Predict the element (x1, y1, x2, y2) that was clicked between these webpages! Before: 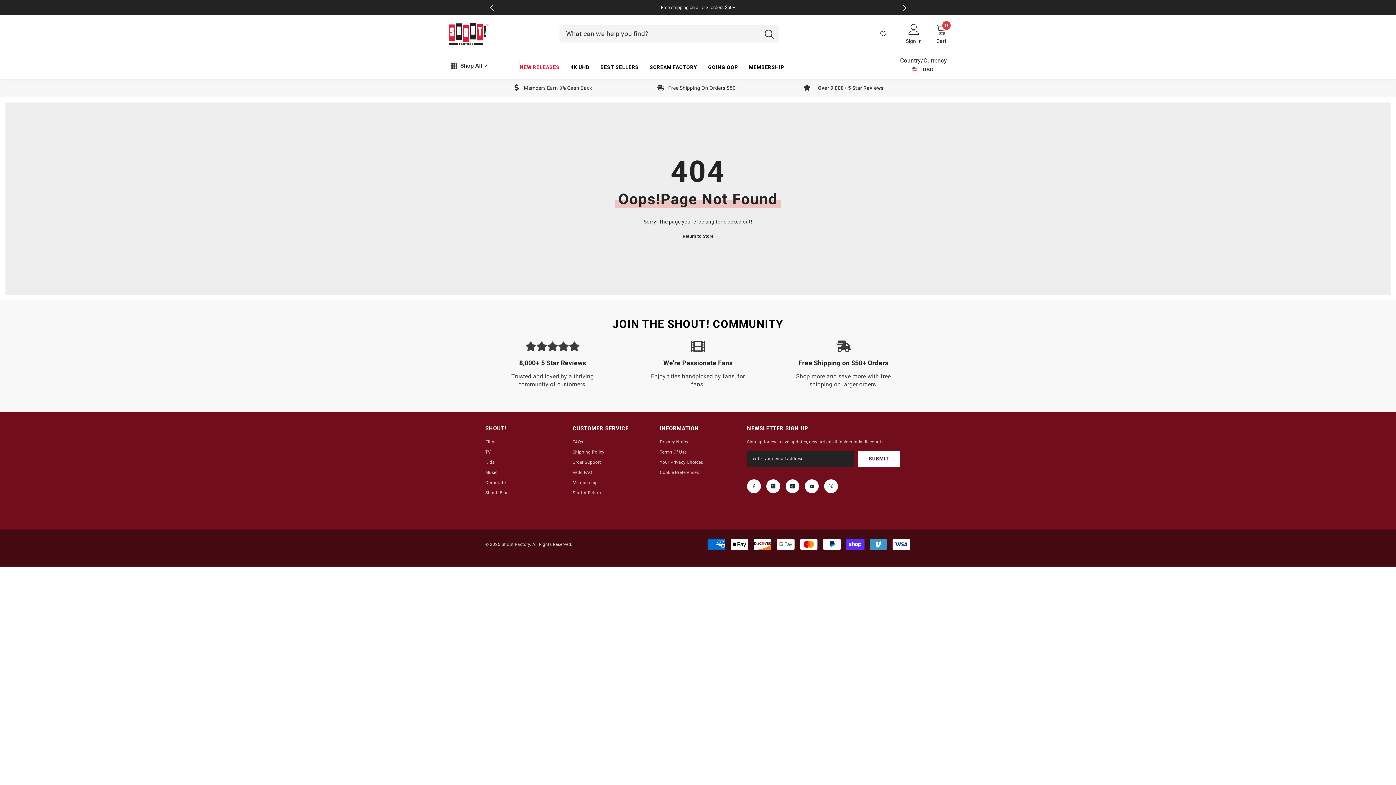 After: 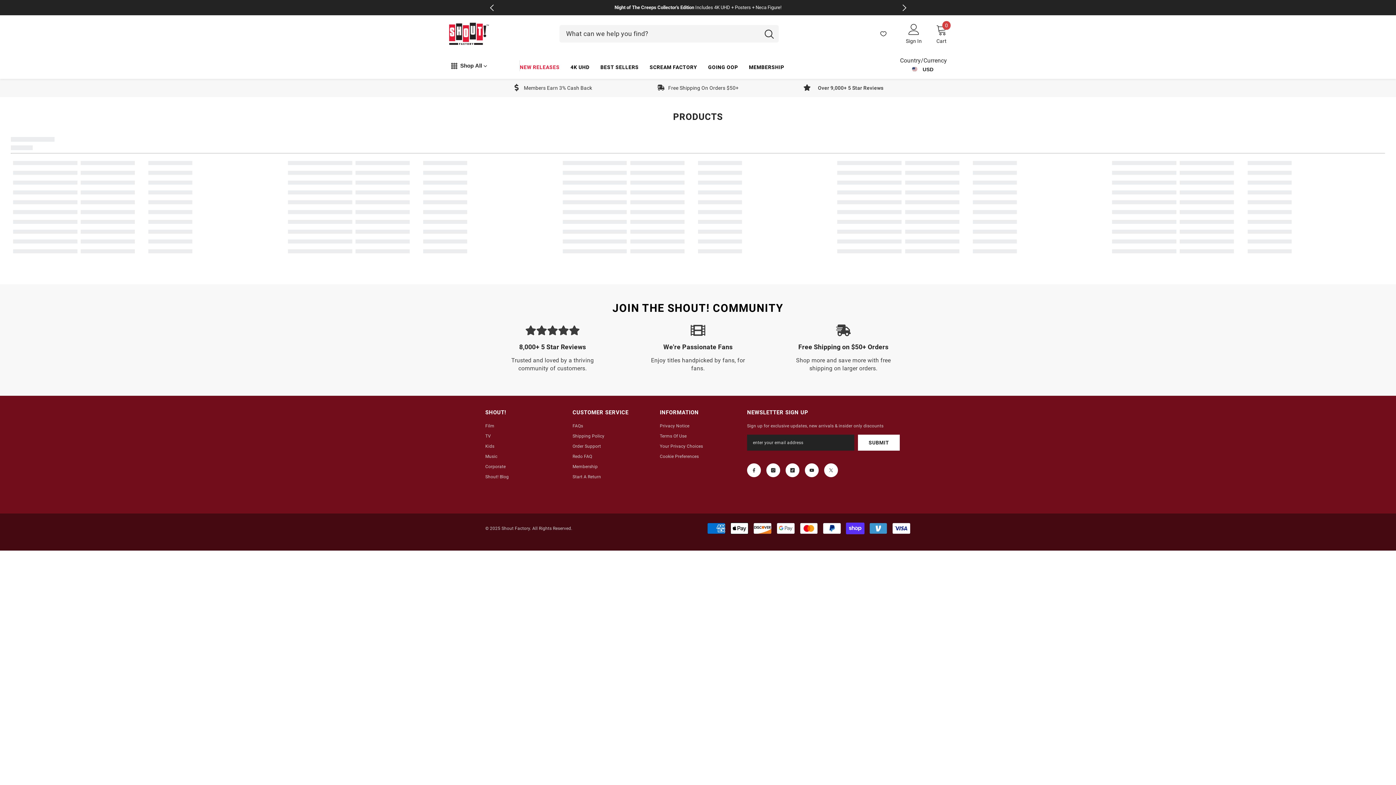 Action: bbox: (682, 232, 713, 240) label: Return to Store